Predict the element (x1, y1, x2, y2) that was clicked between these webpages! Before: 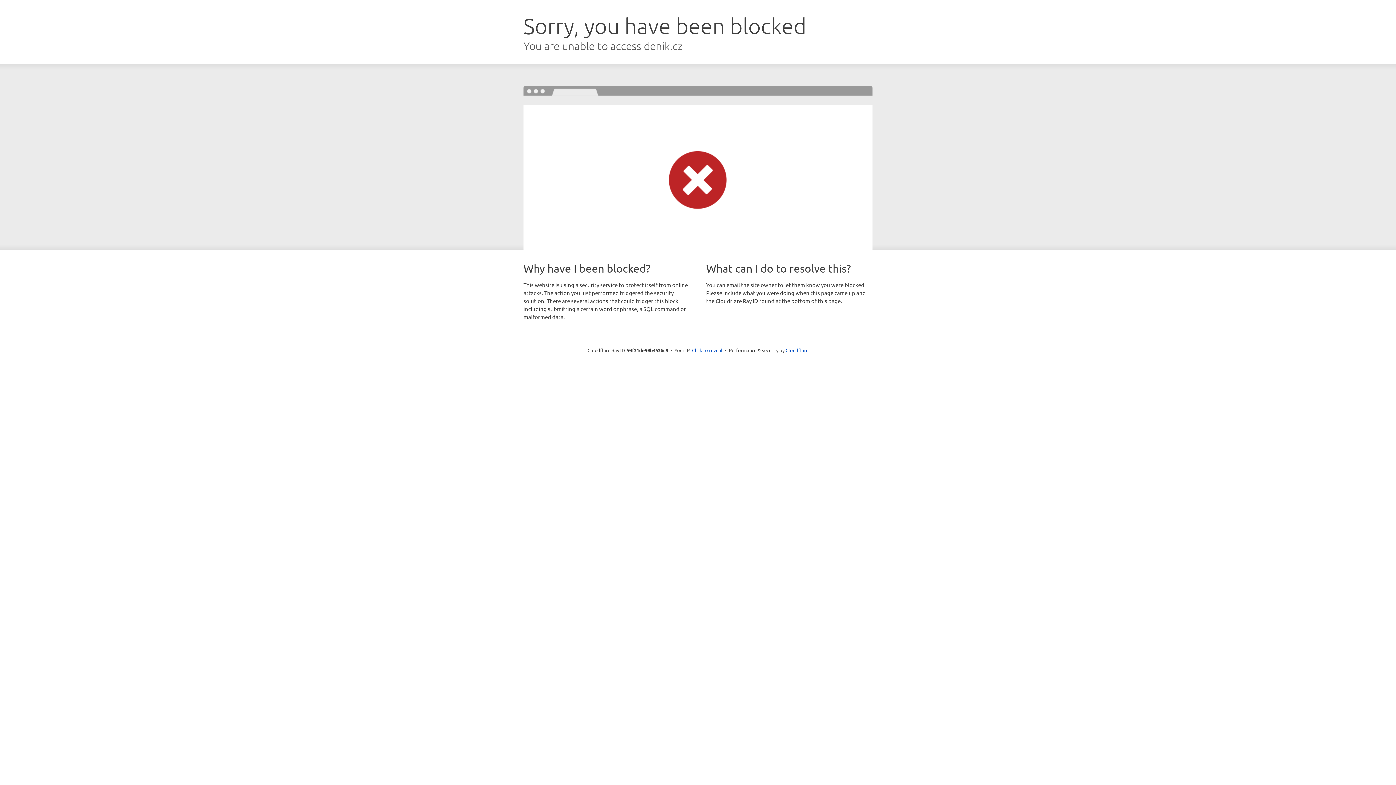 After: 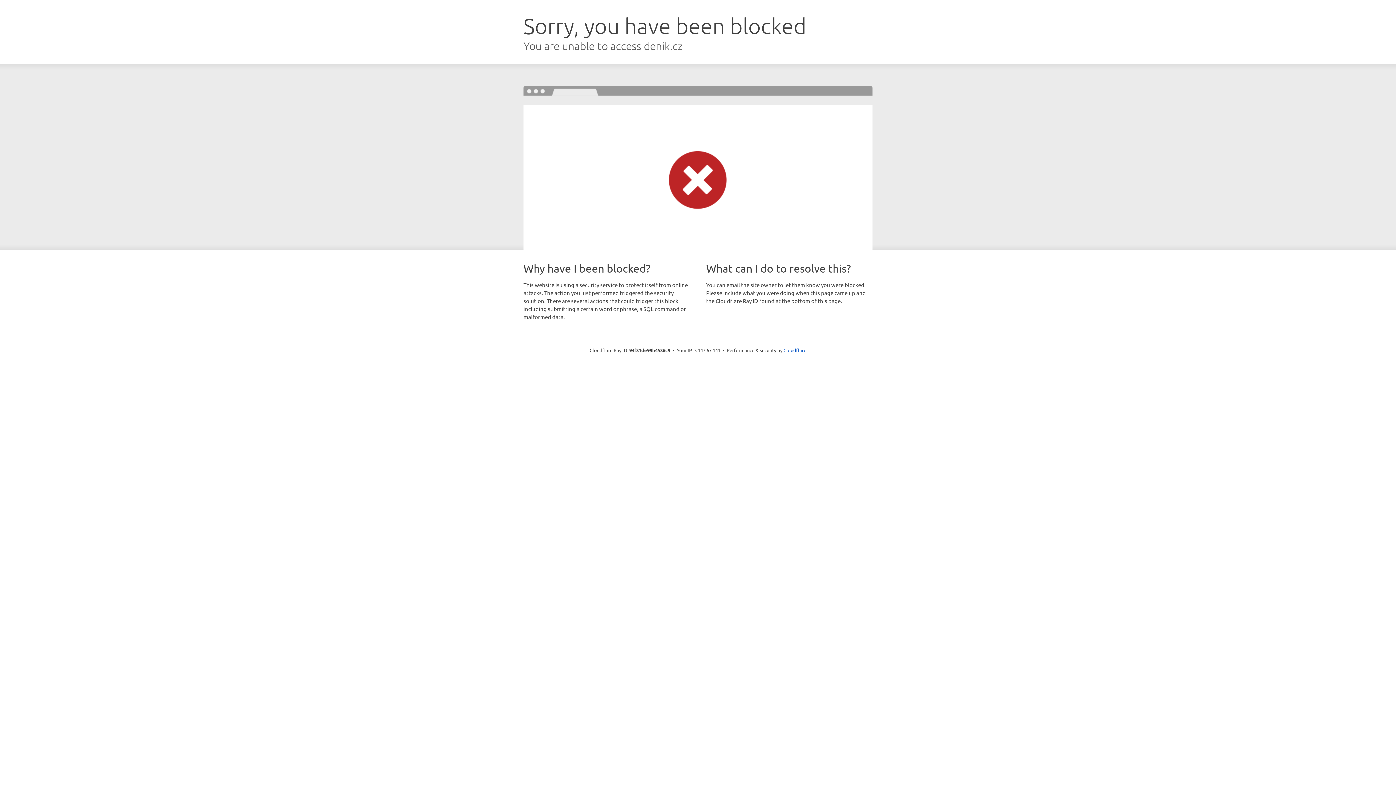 Action: label: Click to reveal bbox: (692, 346, 722, 353)